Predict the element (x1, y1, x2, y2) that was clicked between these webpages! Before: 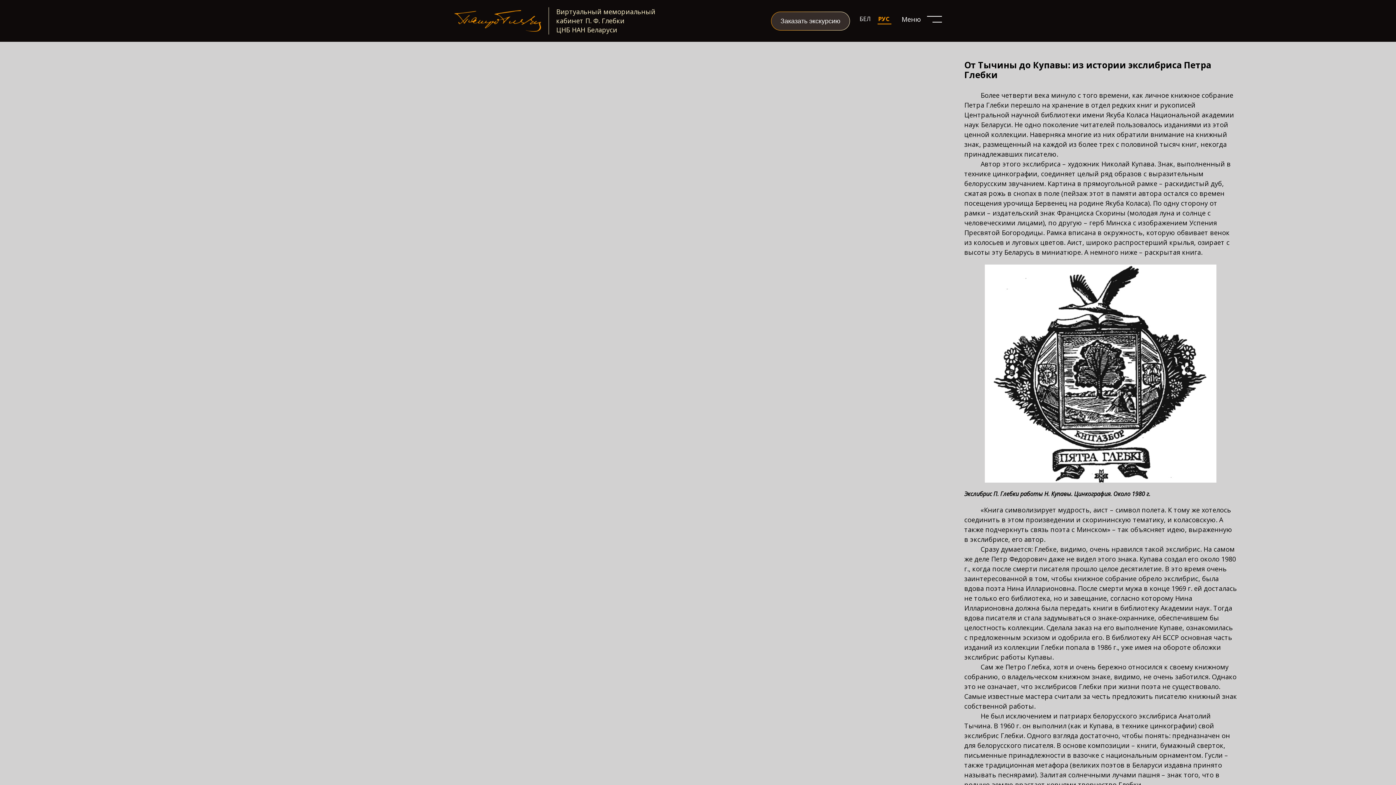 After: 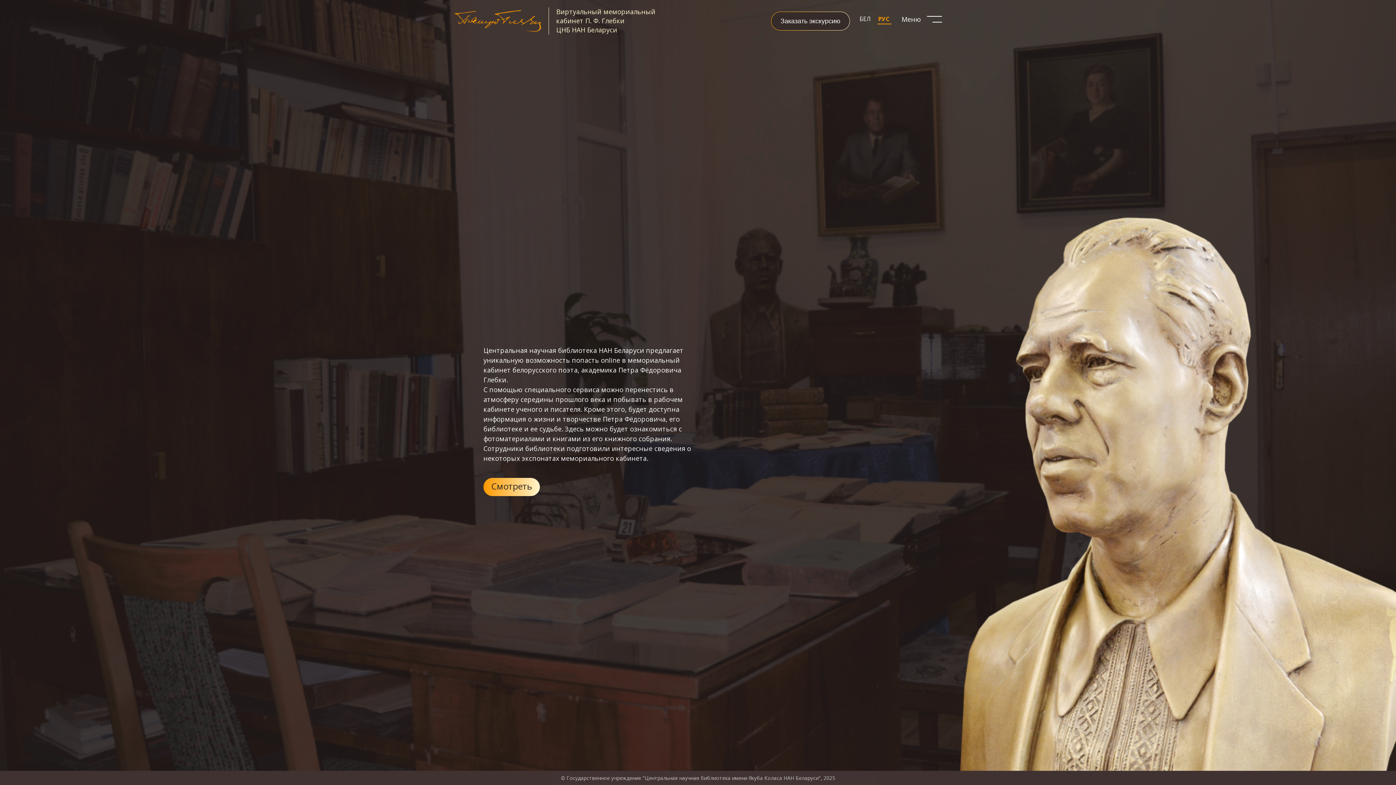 Action: bbox: (454, 10, 541, 31)